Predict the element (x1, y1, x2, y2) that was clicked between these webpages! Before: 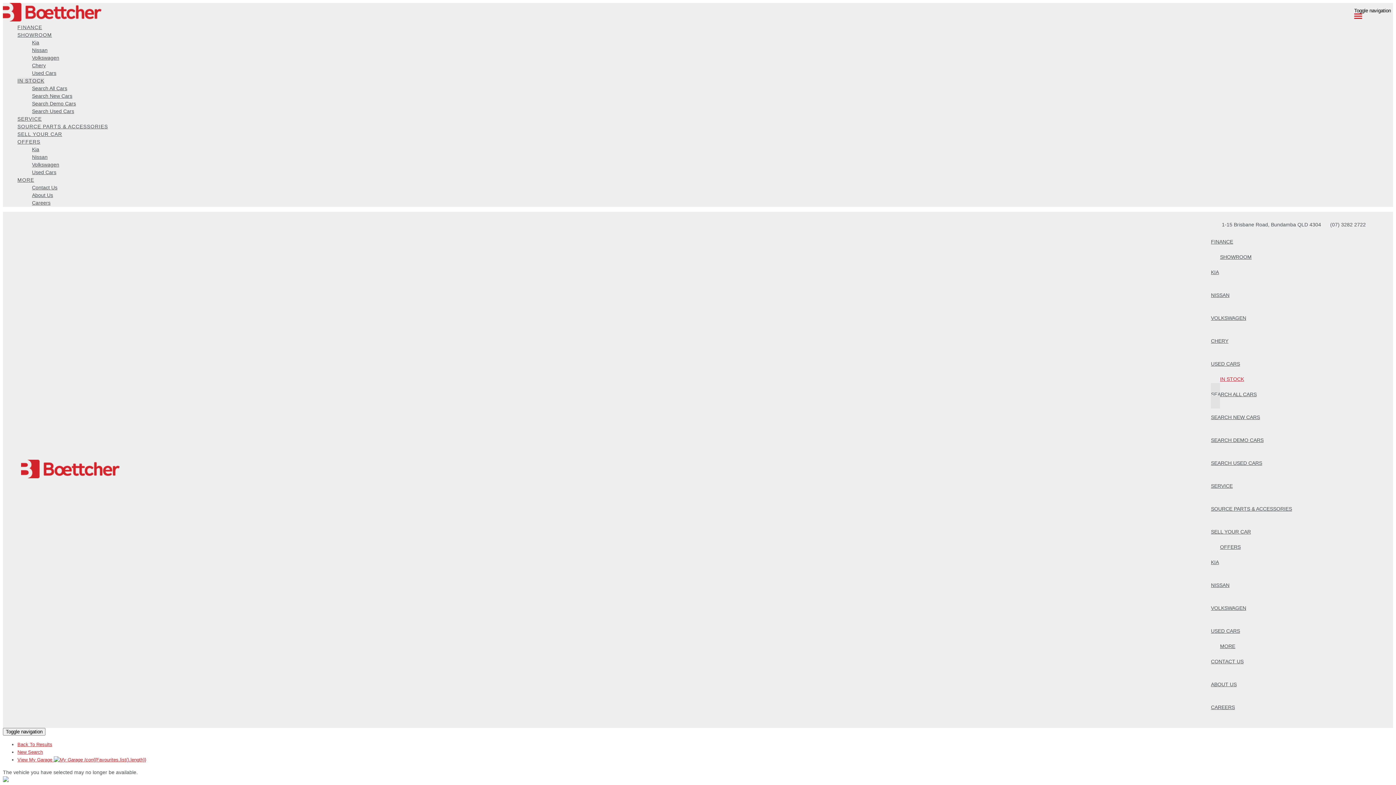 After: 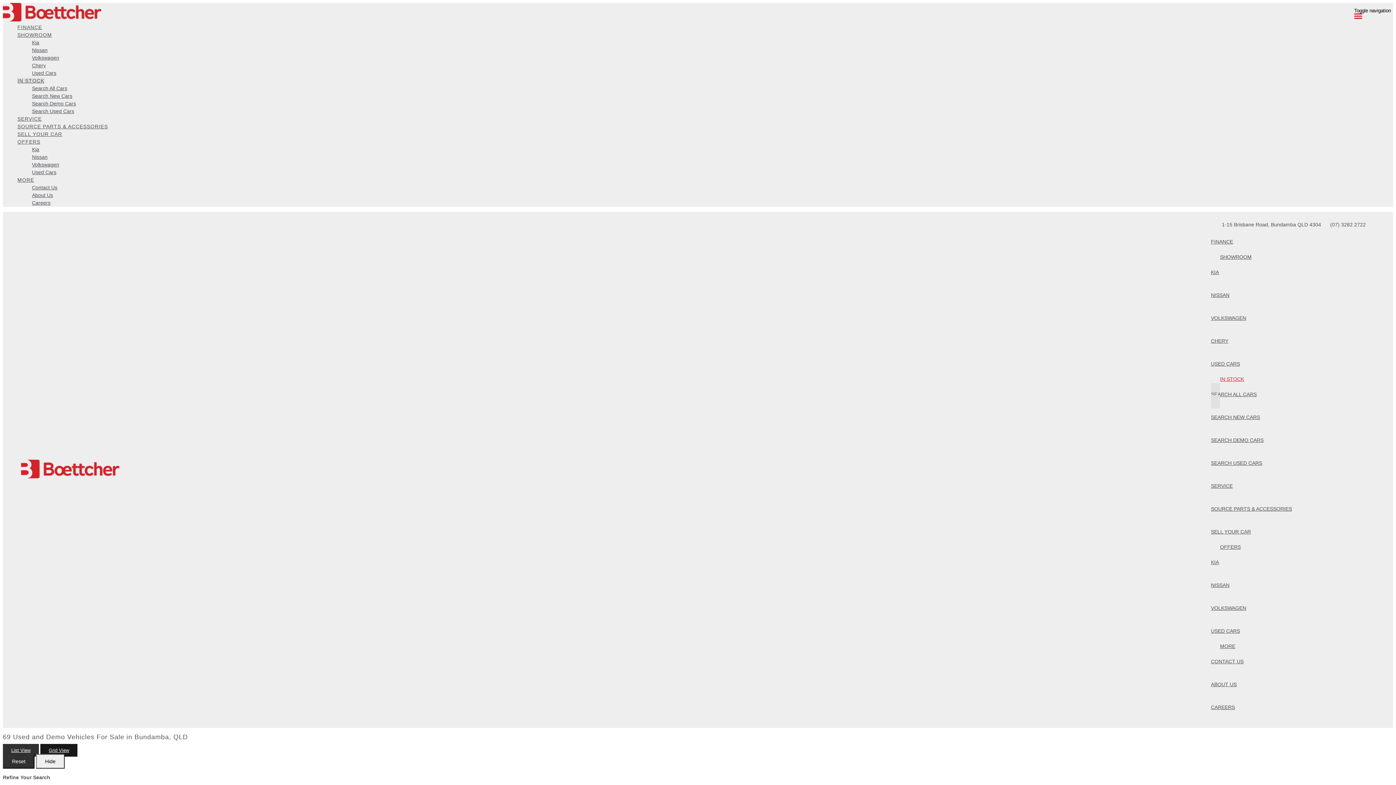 Action: bbox: (1211, 380, 1264, 408) label: SEARCH ALL CARS